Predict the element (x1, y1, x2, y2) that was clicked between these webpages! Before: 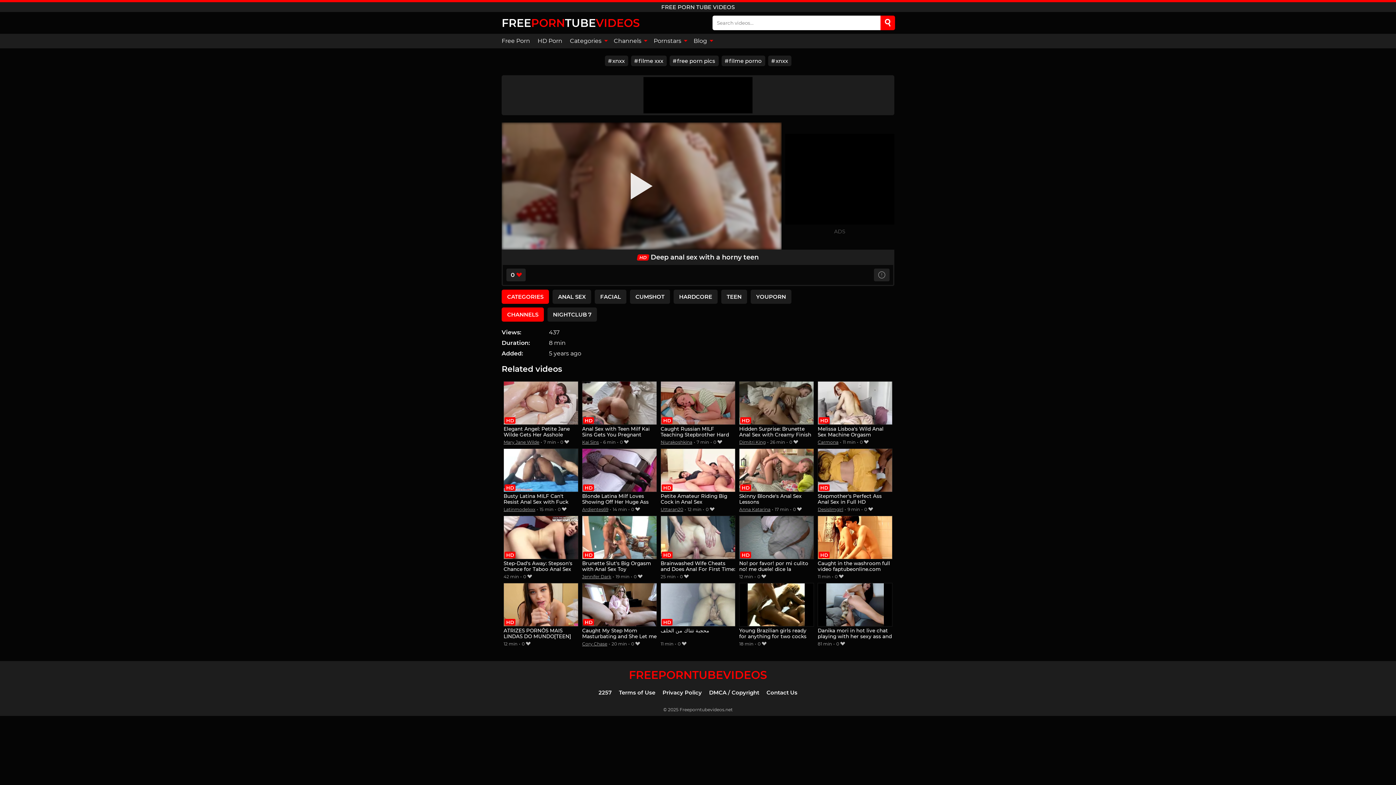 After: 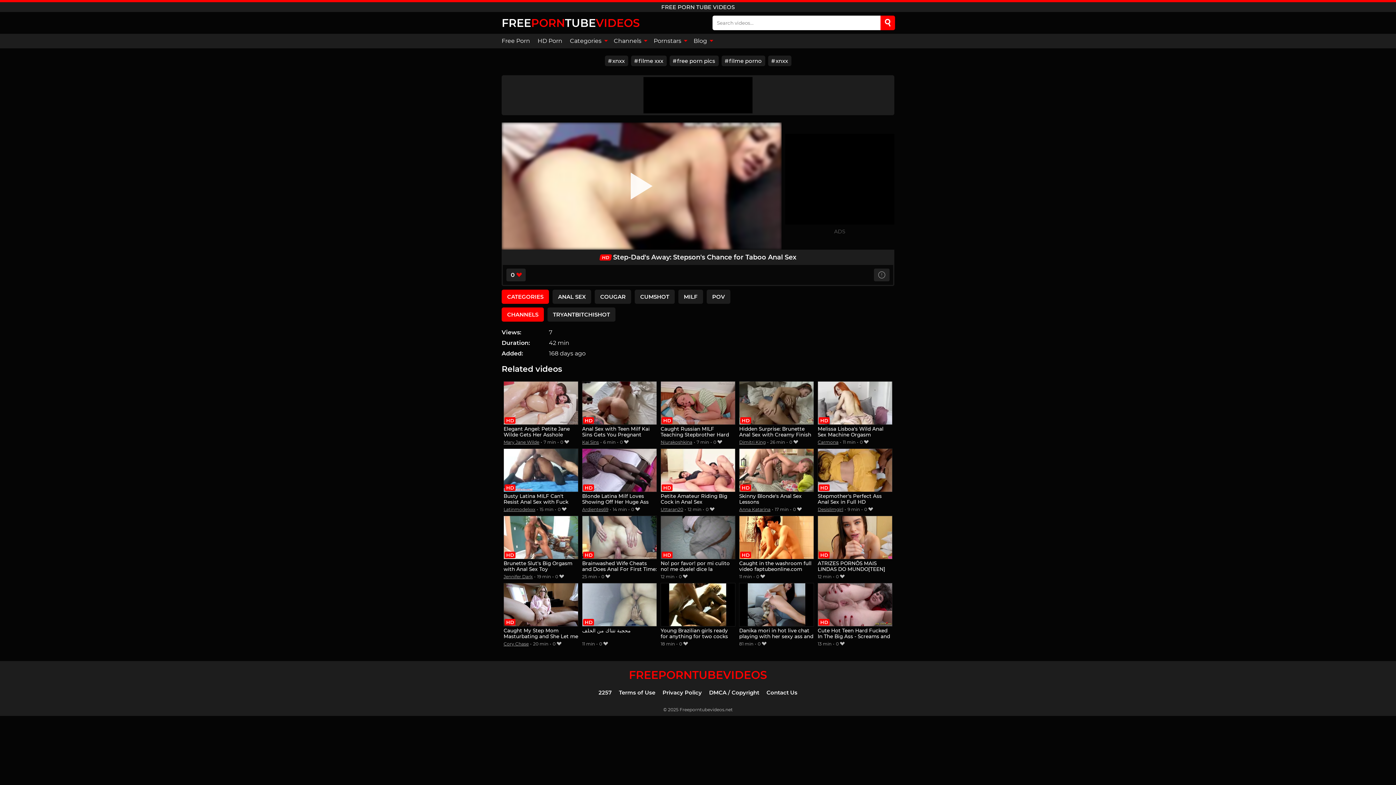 Action: label: Step-Dad's Away: Stepson's Chance for Taboo Anal Sex bbox: (503, 515, 578, 573)